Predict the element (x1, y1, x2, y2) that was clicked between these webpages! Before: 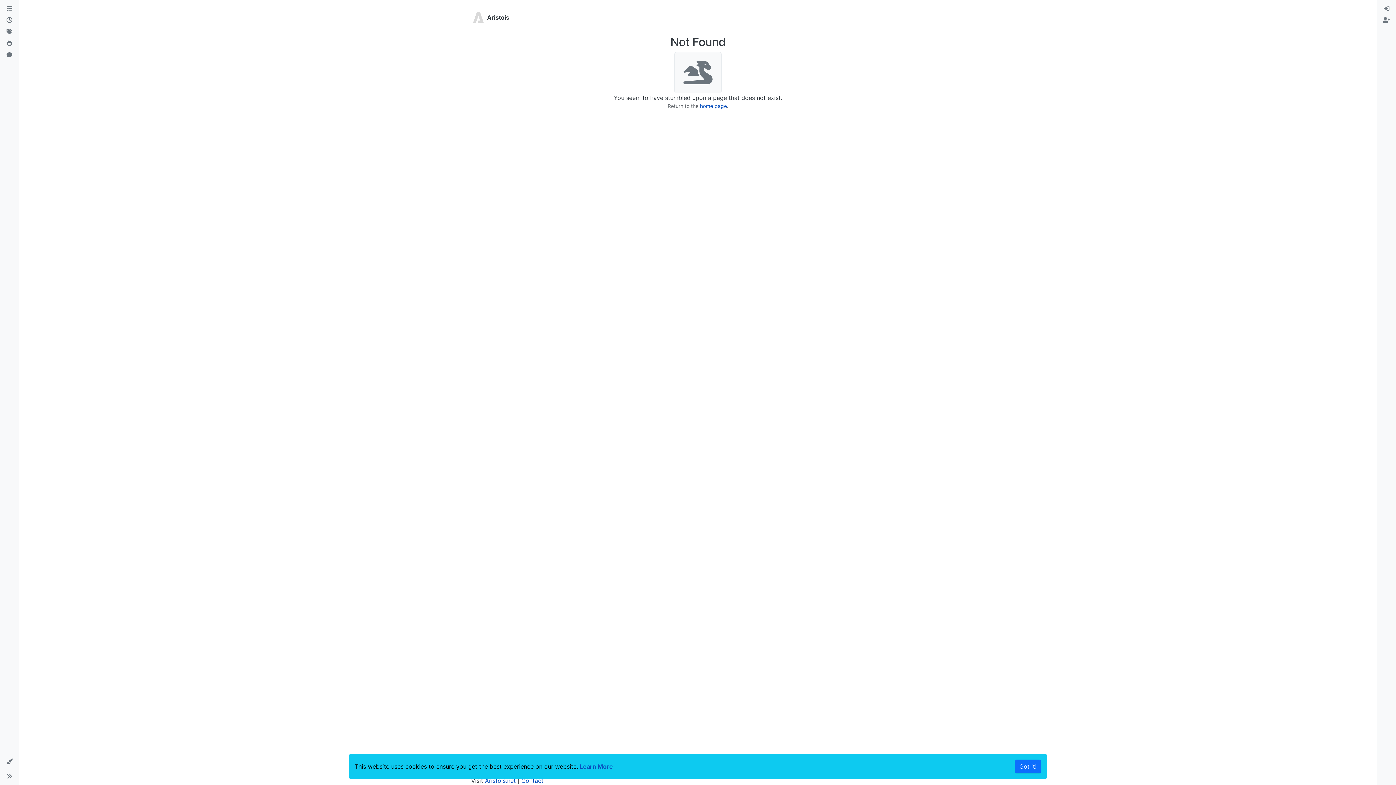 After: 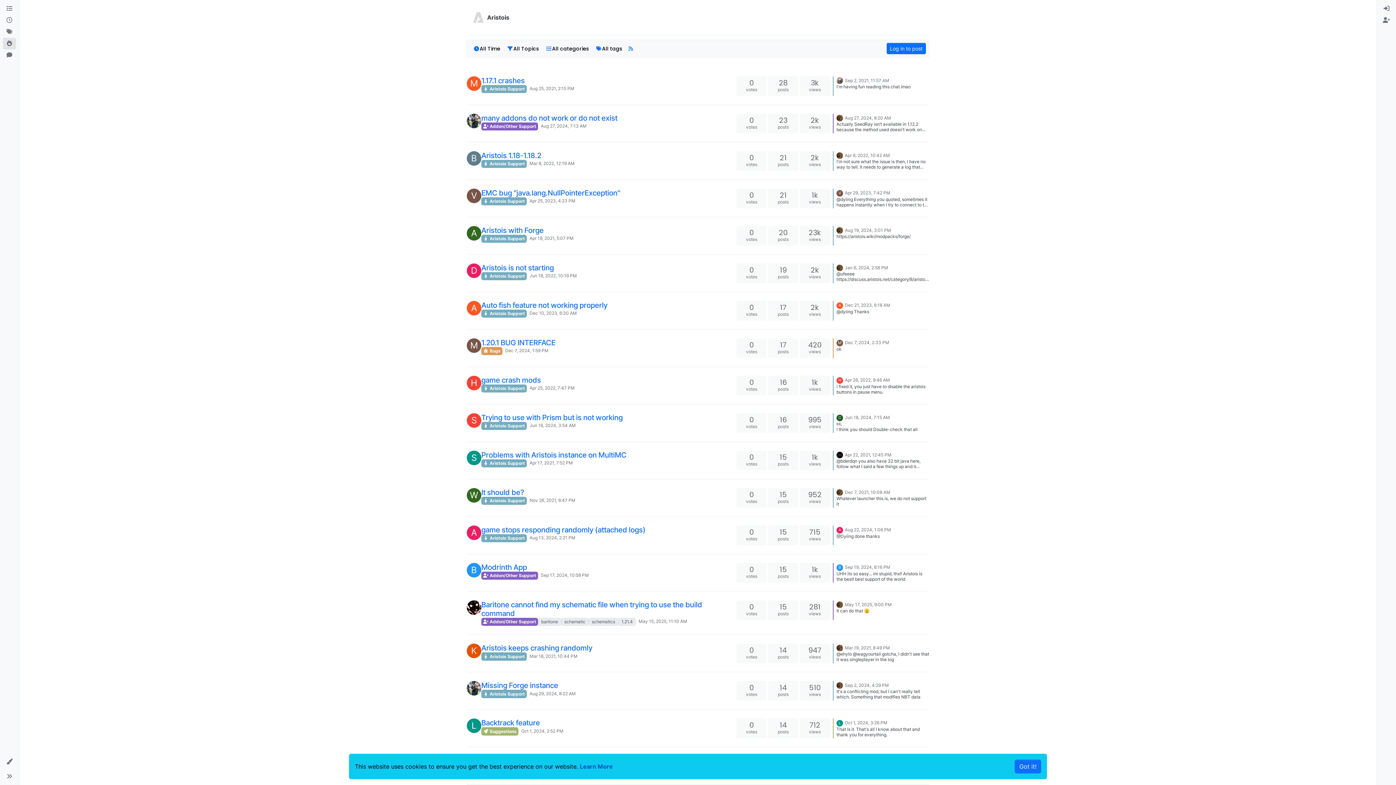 Action: bbox: (2, 37, 16, 49) label: Popular